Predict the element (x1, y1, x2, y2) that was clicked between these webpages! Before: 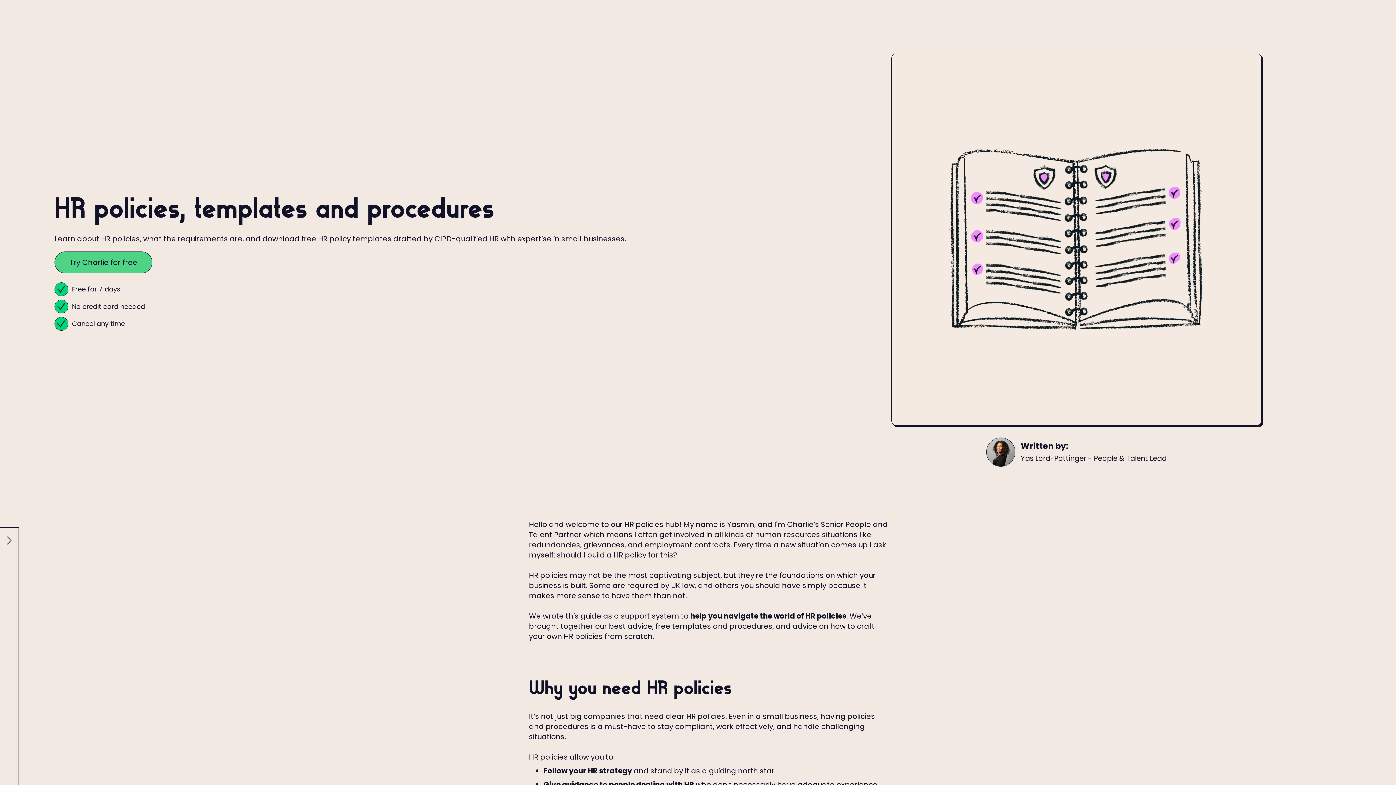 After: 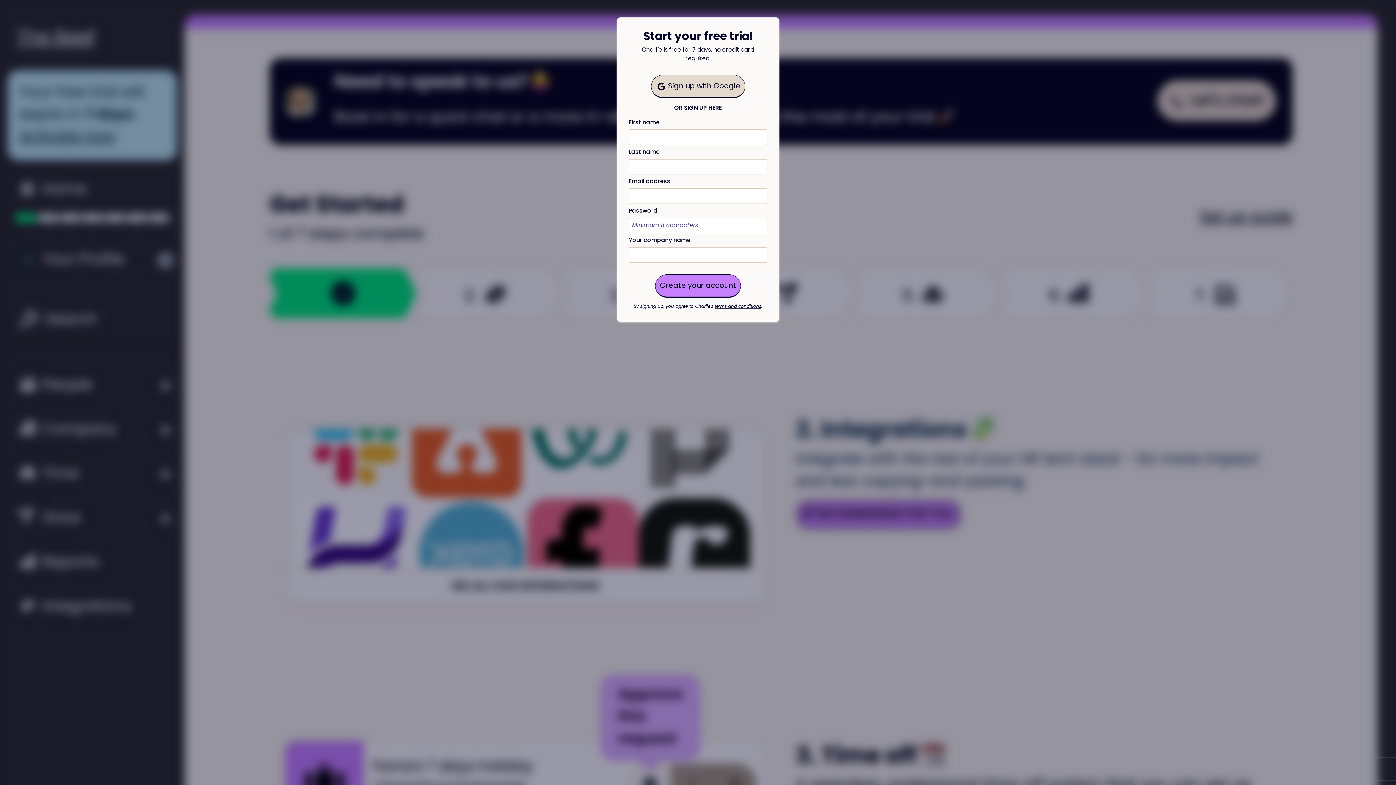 Action: label: Try Charlie for free bbox: (54, 251, 152, 273)